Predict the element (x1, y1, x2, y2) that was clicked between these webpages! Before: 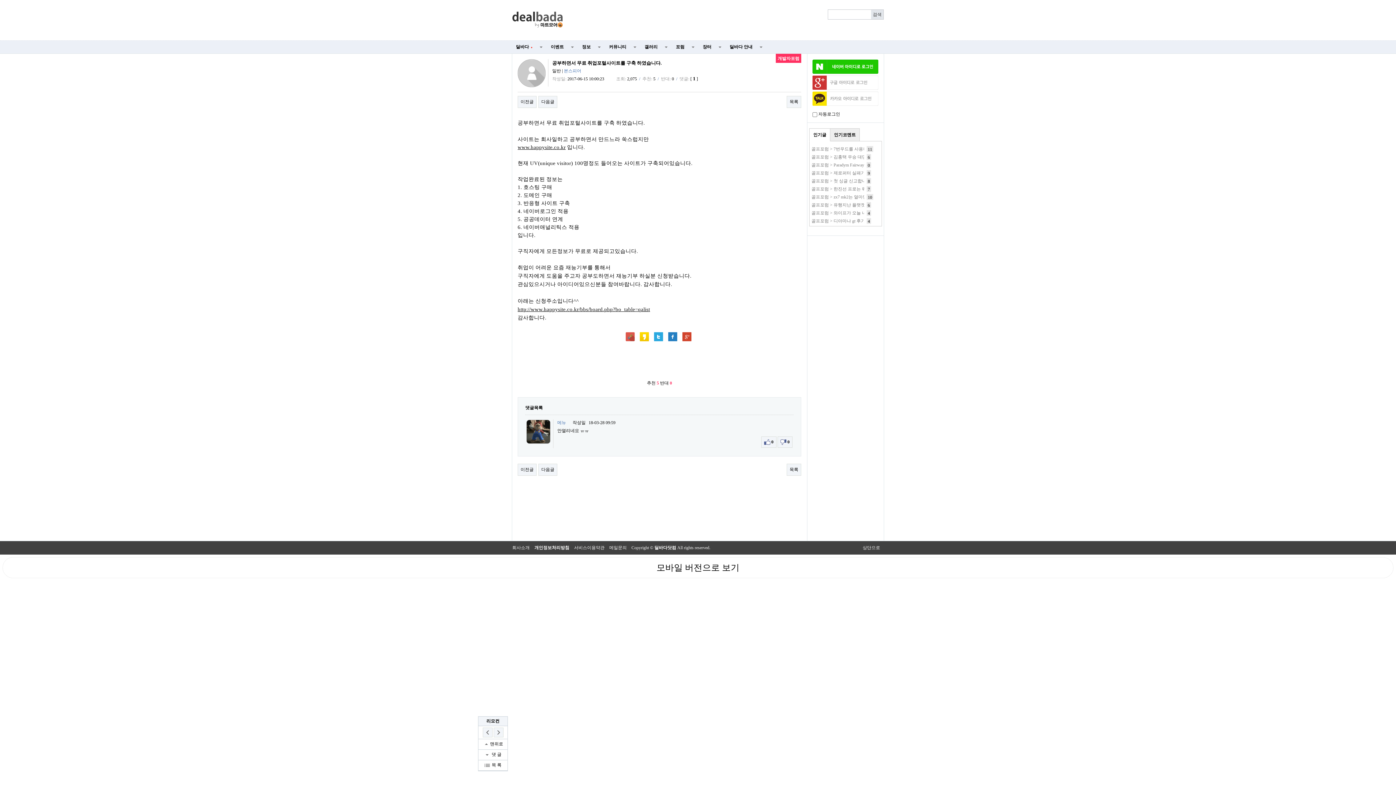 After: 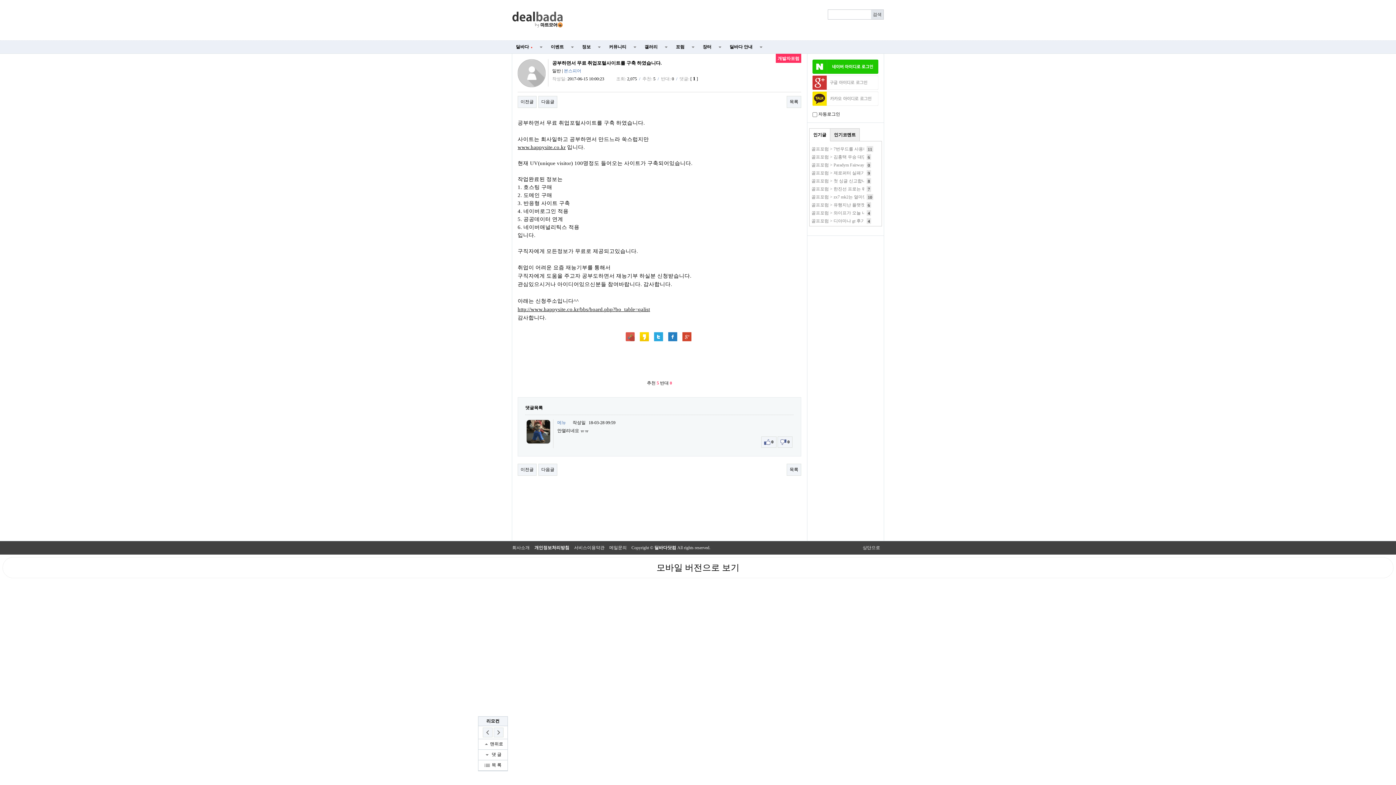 Action: bbox: (668, 333, 677, 339)